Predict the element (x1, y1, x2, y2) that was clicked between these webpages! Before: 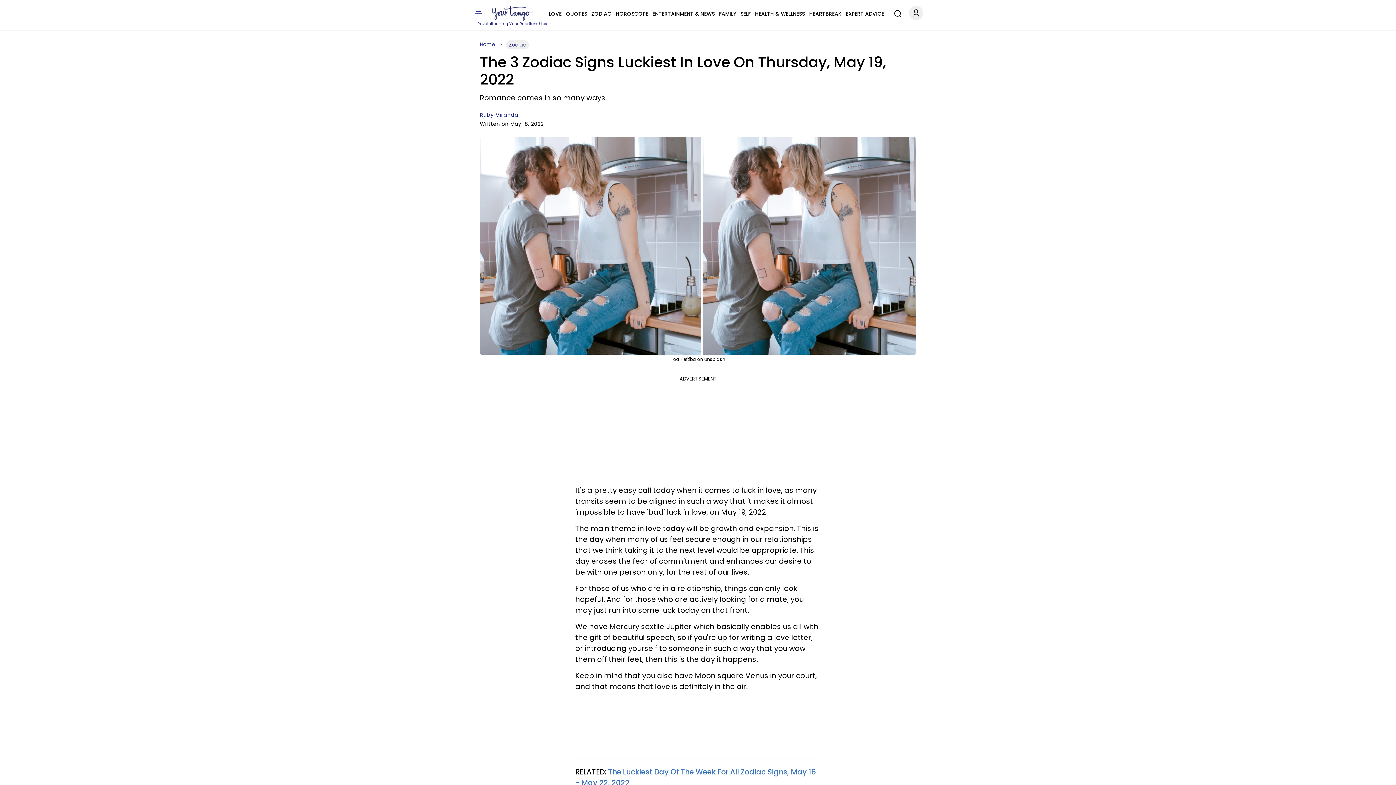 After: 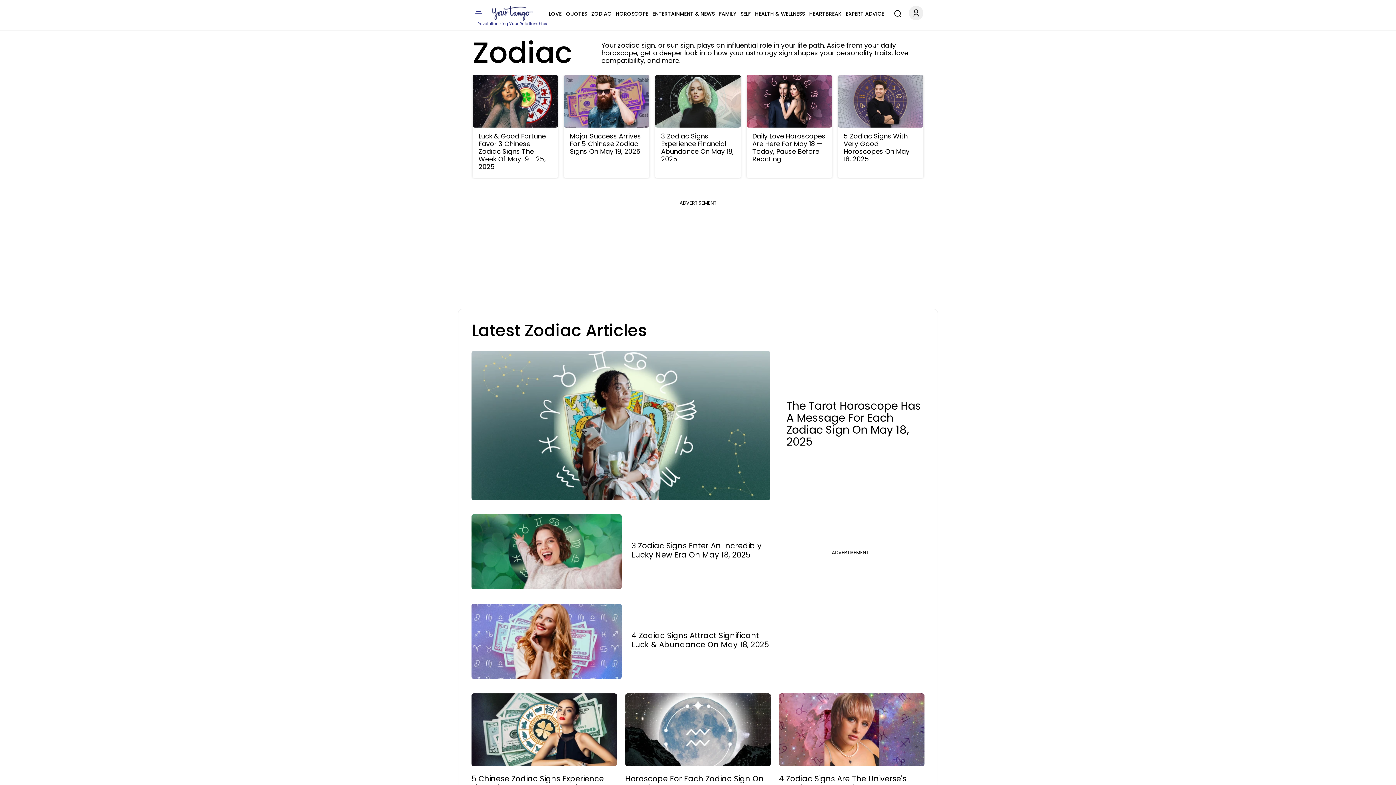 Action: bbox: (506, 40, 529, 49) label: Zodiac